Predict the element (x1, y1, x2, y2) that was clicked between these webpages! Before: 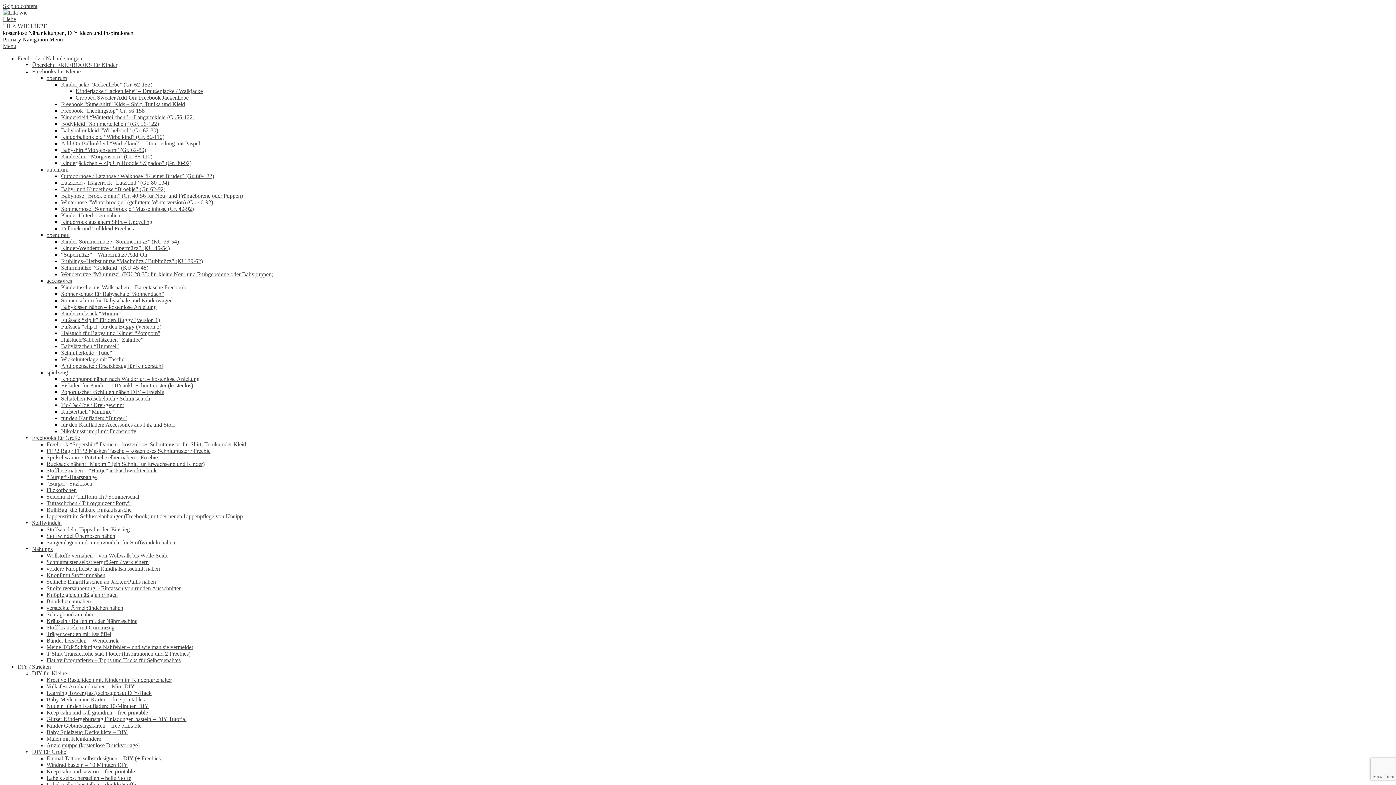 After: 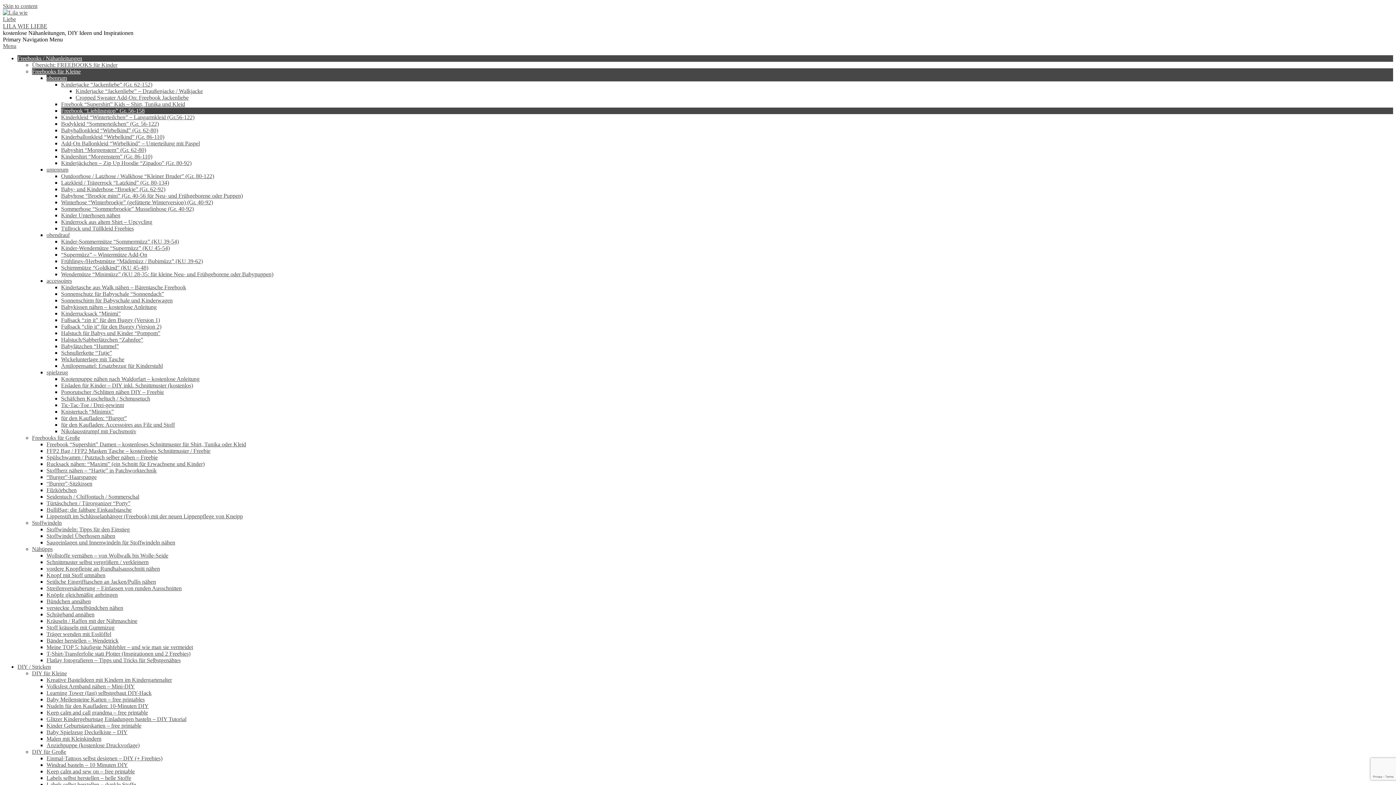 Action: label: Freebook “Lieblingstop” Gr. 56-158 bbox: (61, 107, 144, 113)